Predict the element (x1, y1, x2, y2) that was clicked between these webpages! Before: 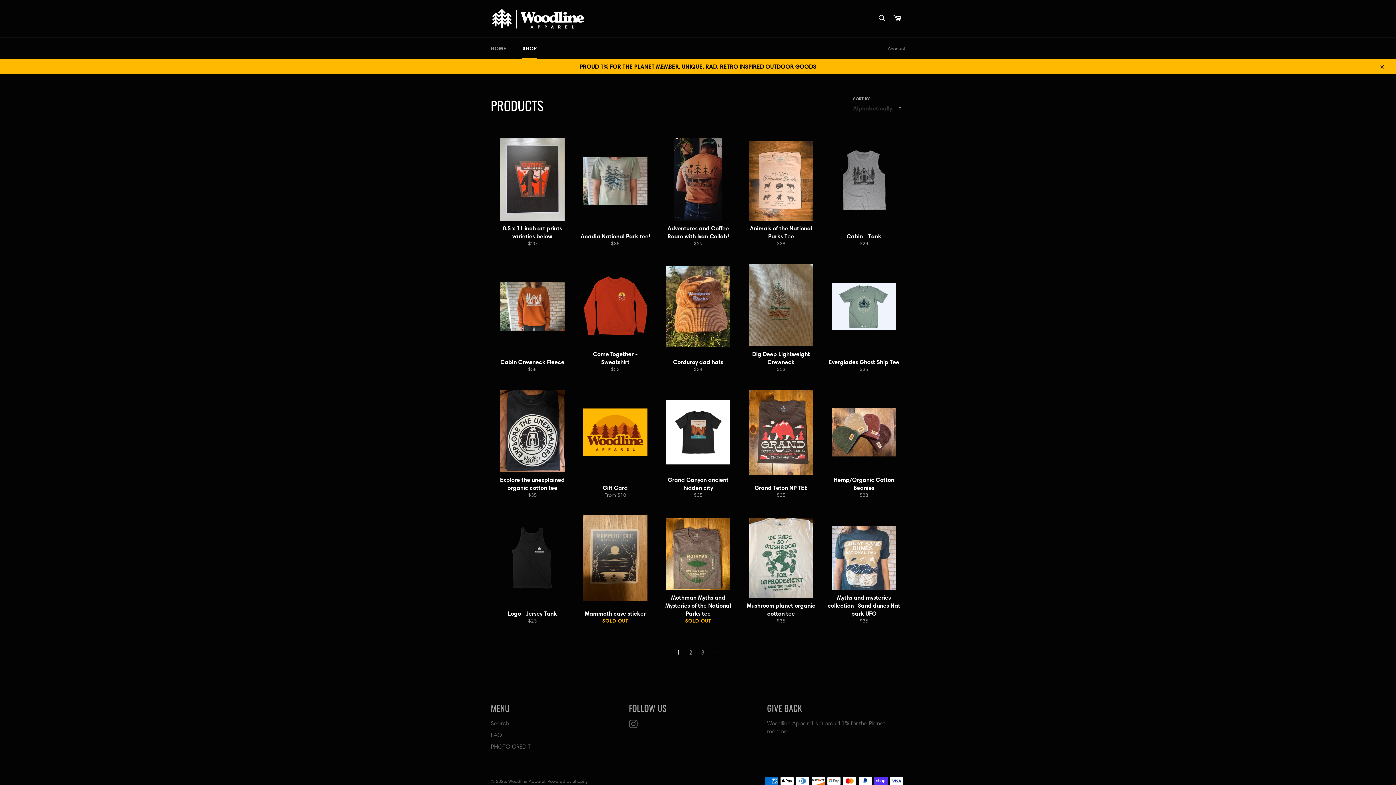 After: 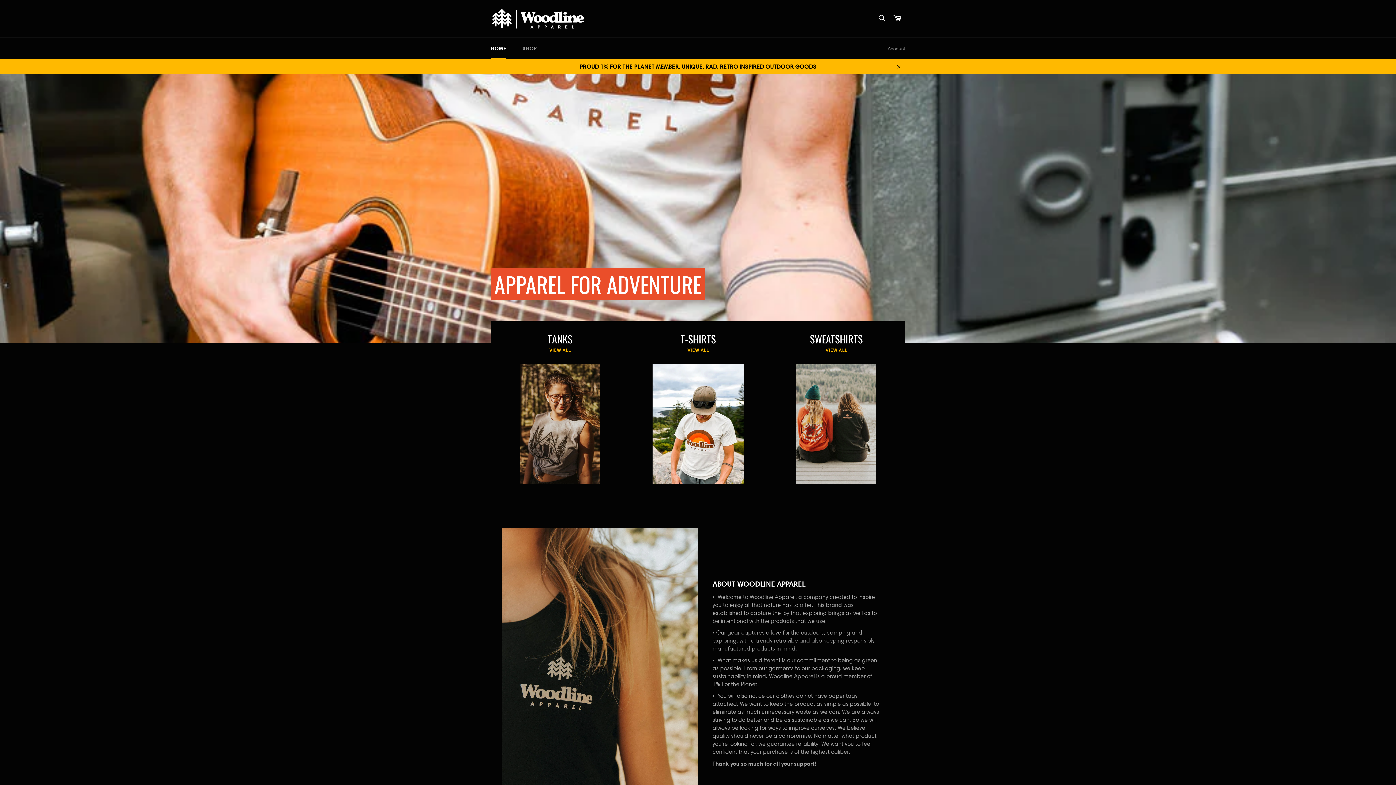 Action: bbox: (490, 7, 585, 30)